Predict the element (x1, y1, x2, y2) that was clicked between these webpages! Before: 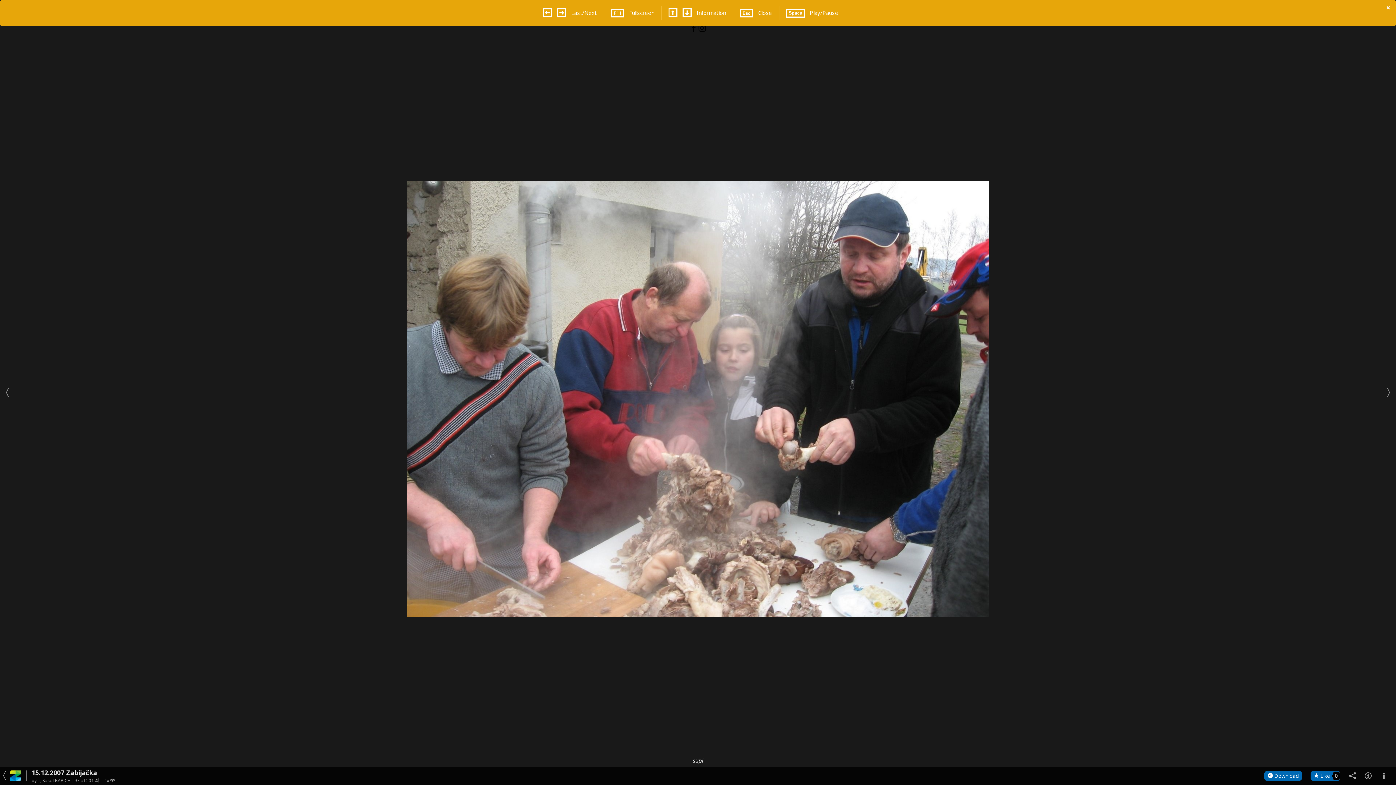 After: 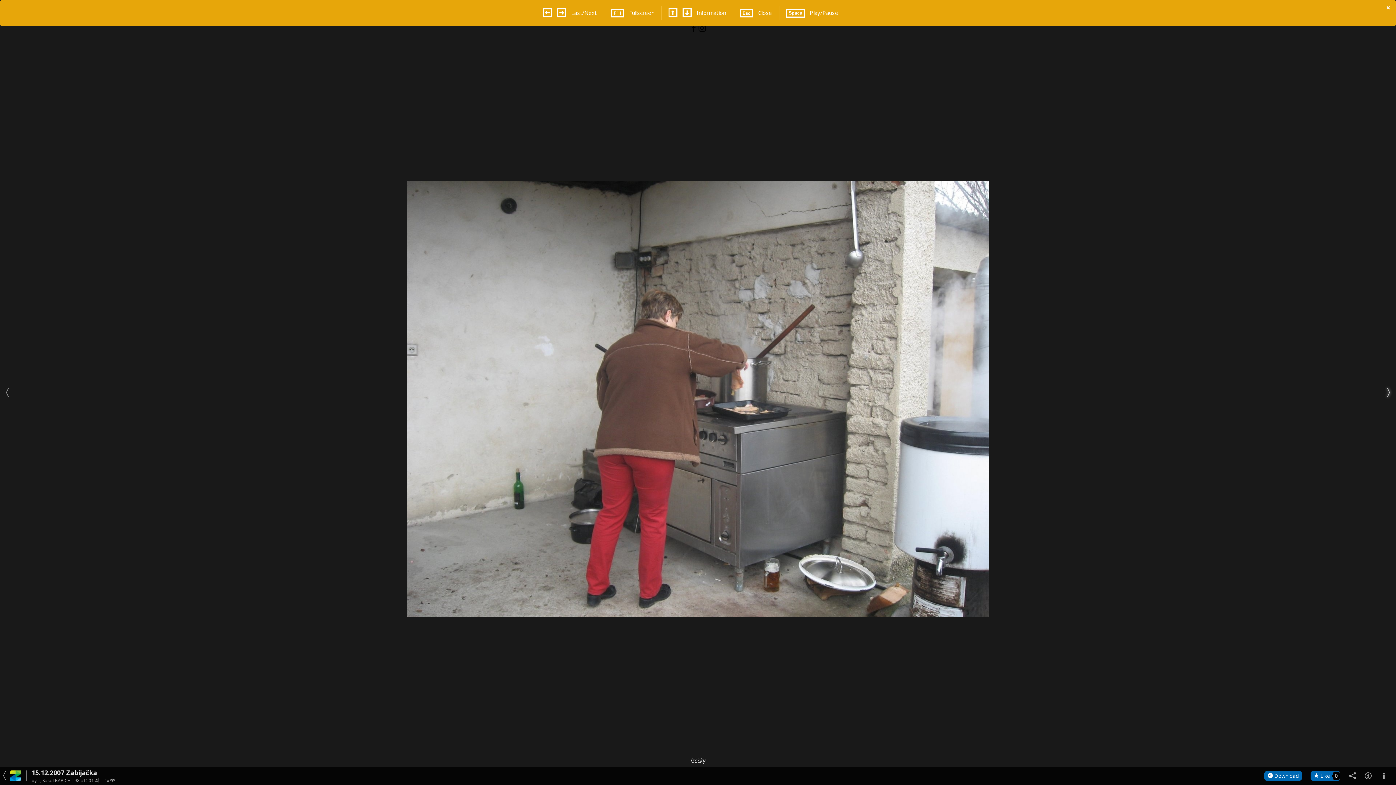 Action: bbox: (1381, 0, 1396, 785)